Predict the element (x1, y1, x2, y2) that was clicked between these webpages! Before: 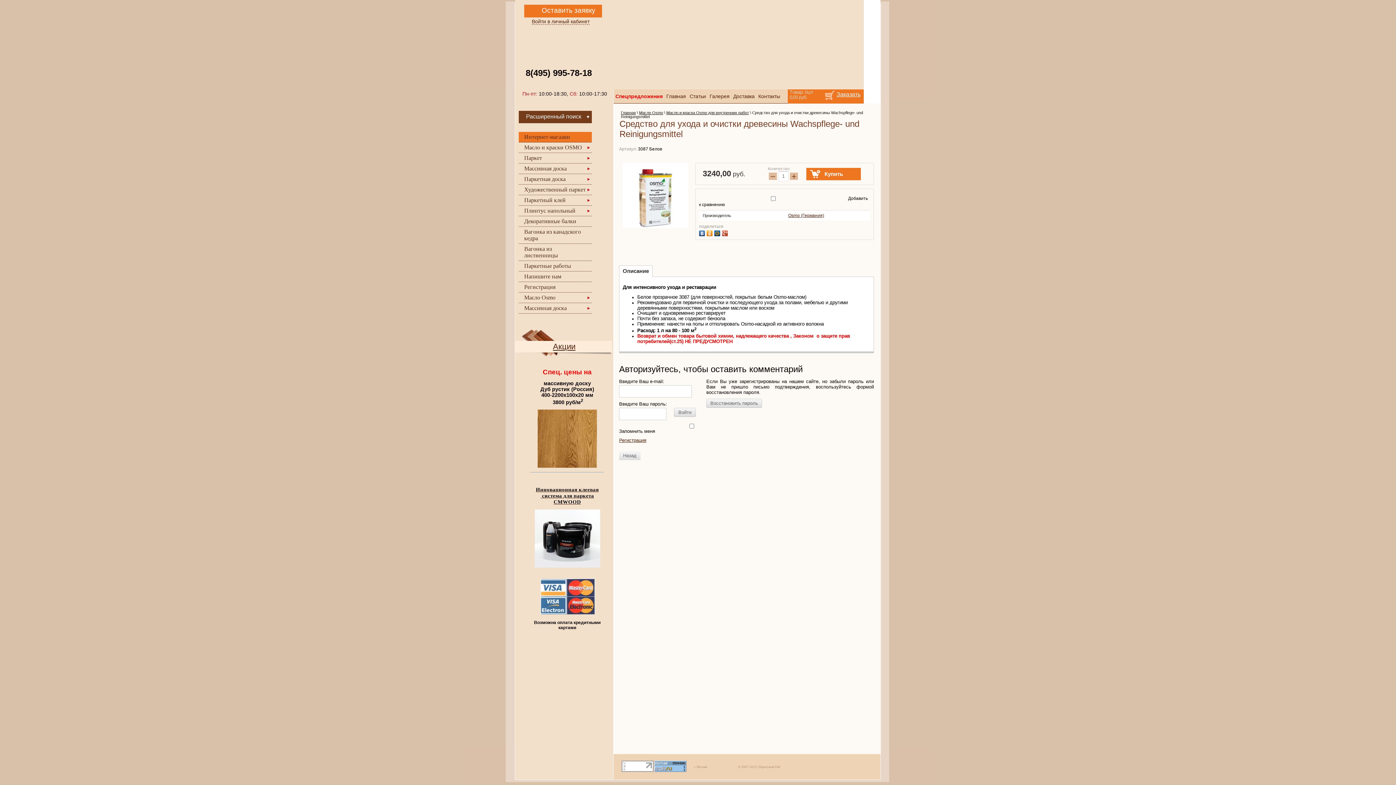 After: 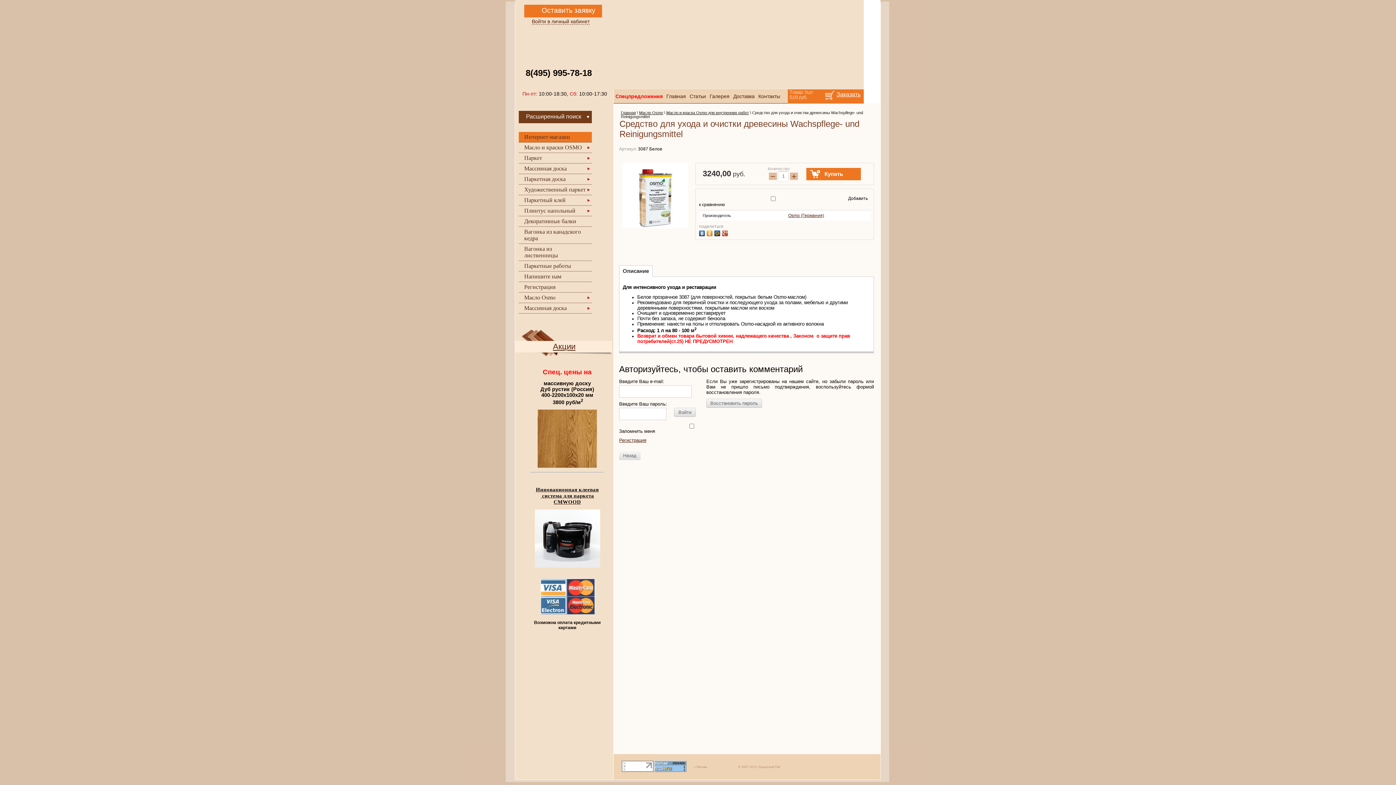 Action: bbox: (699, 228, 706, 236)